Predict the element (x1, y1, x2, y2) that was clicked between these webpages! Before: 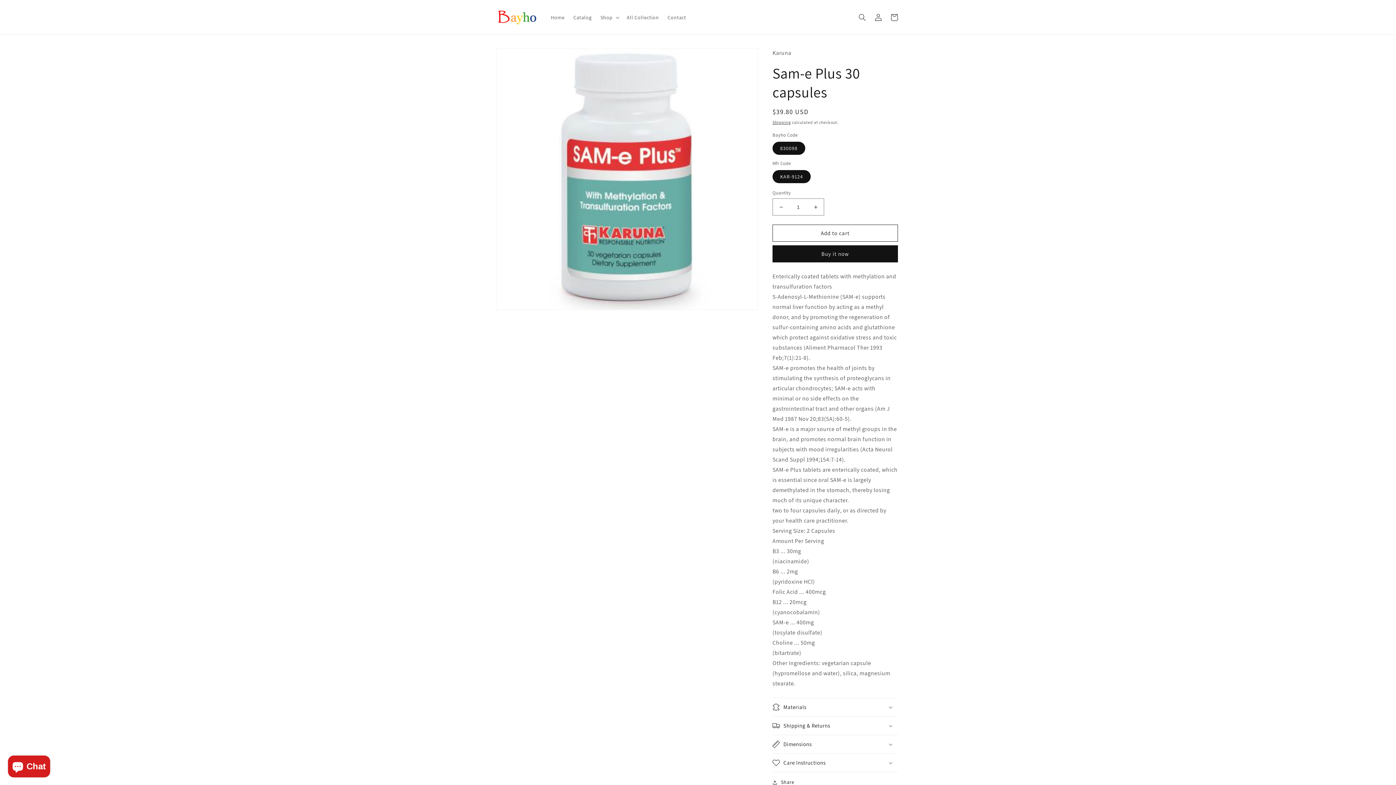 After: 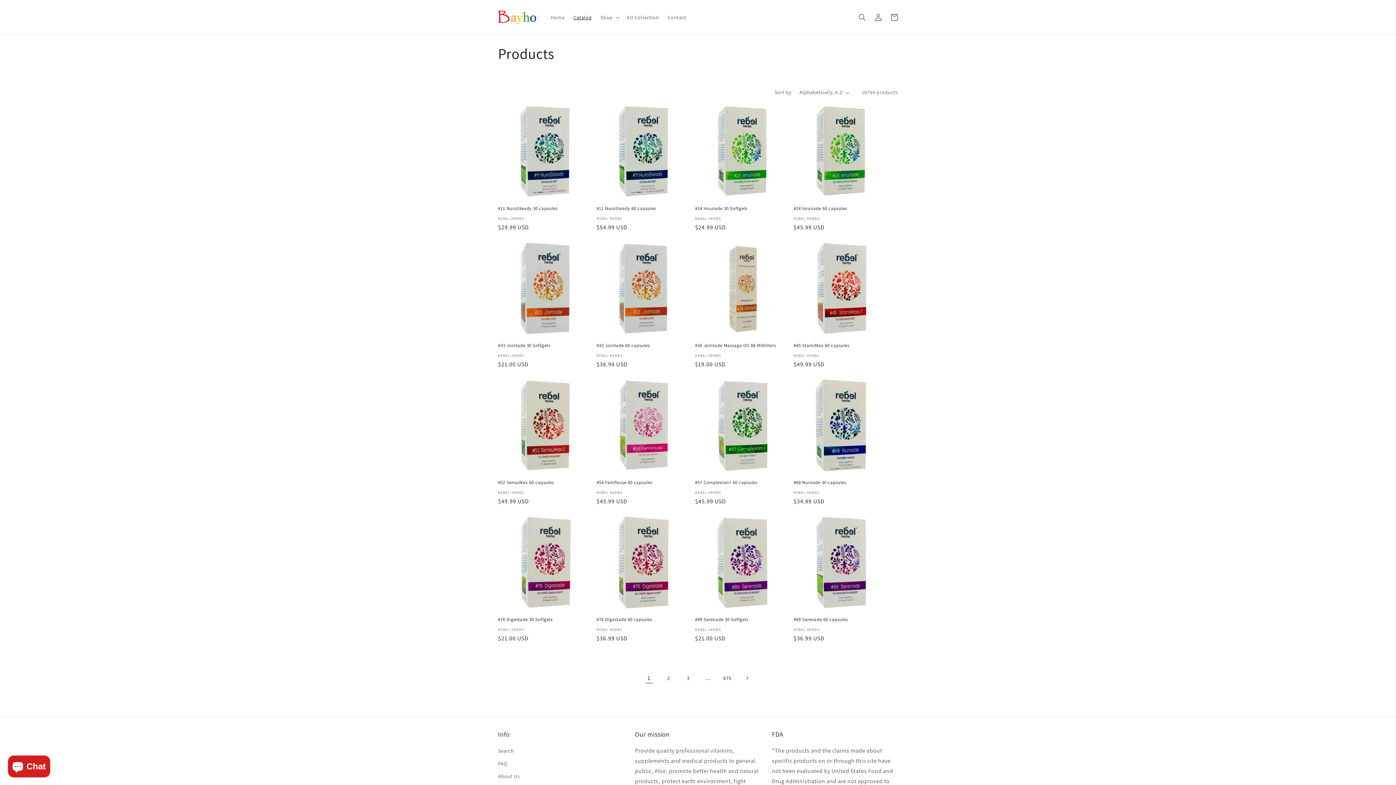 Action: label: Catalog bbox: (569, 9, 596, 24)